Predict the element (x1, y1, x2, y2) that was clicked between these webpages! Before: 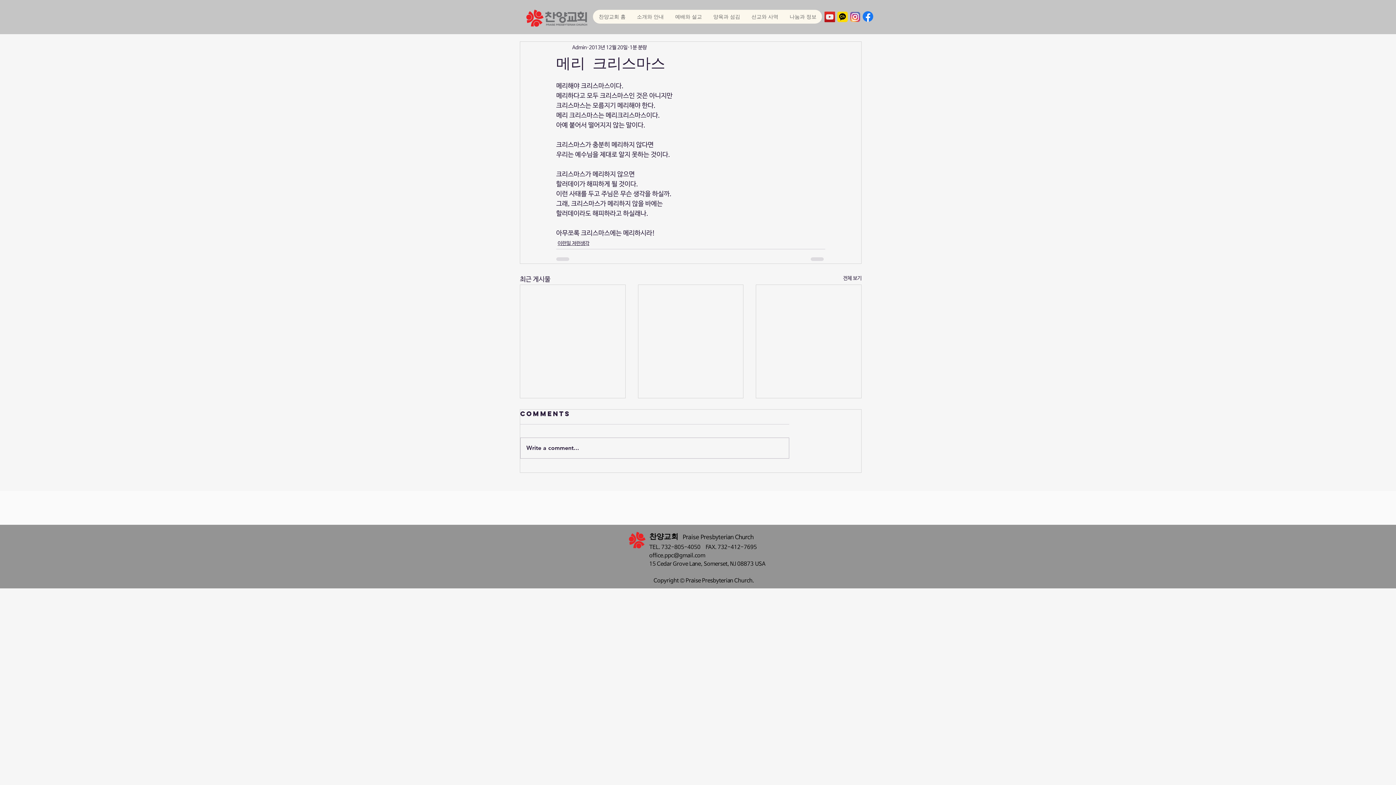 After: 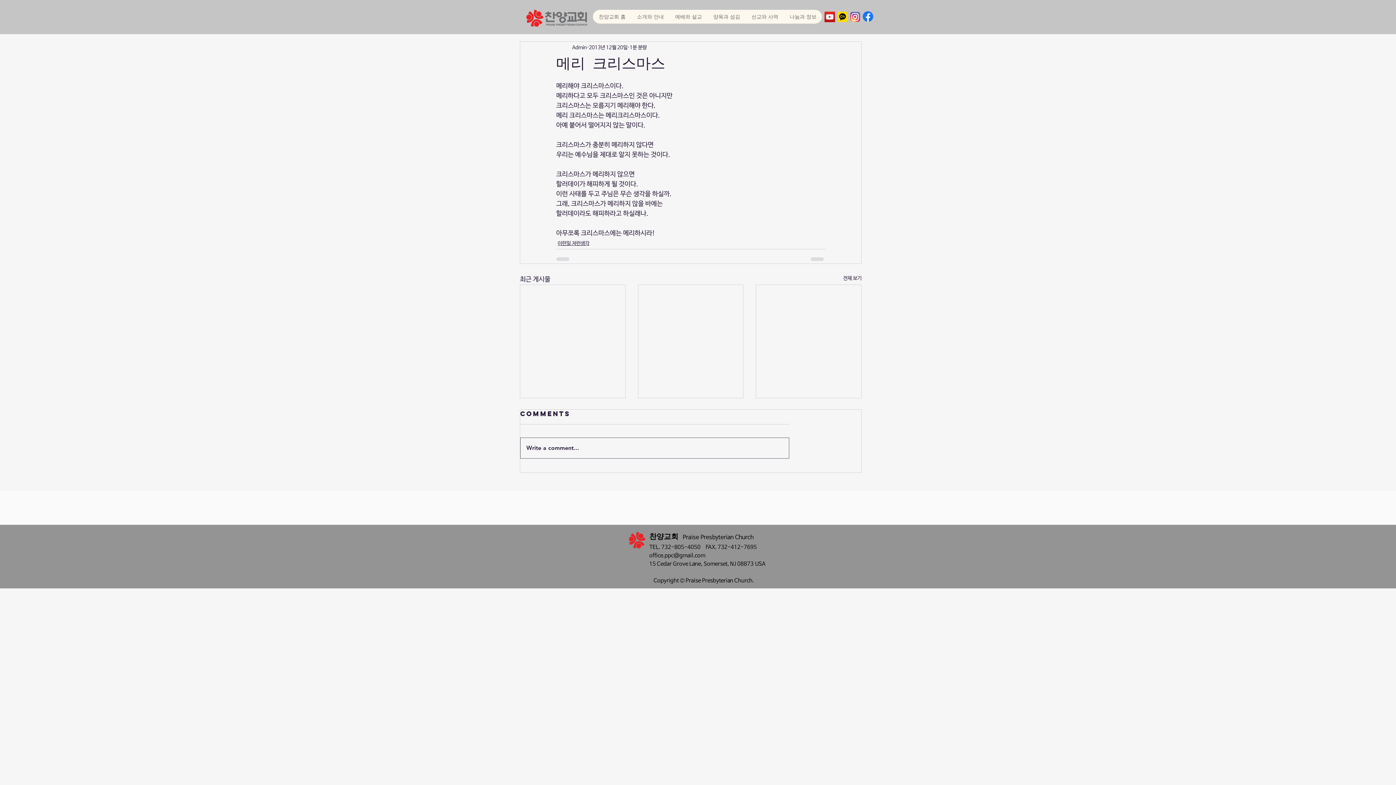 Action: bbox: (520, 438, 789, 458) label: Write a comment...